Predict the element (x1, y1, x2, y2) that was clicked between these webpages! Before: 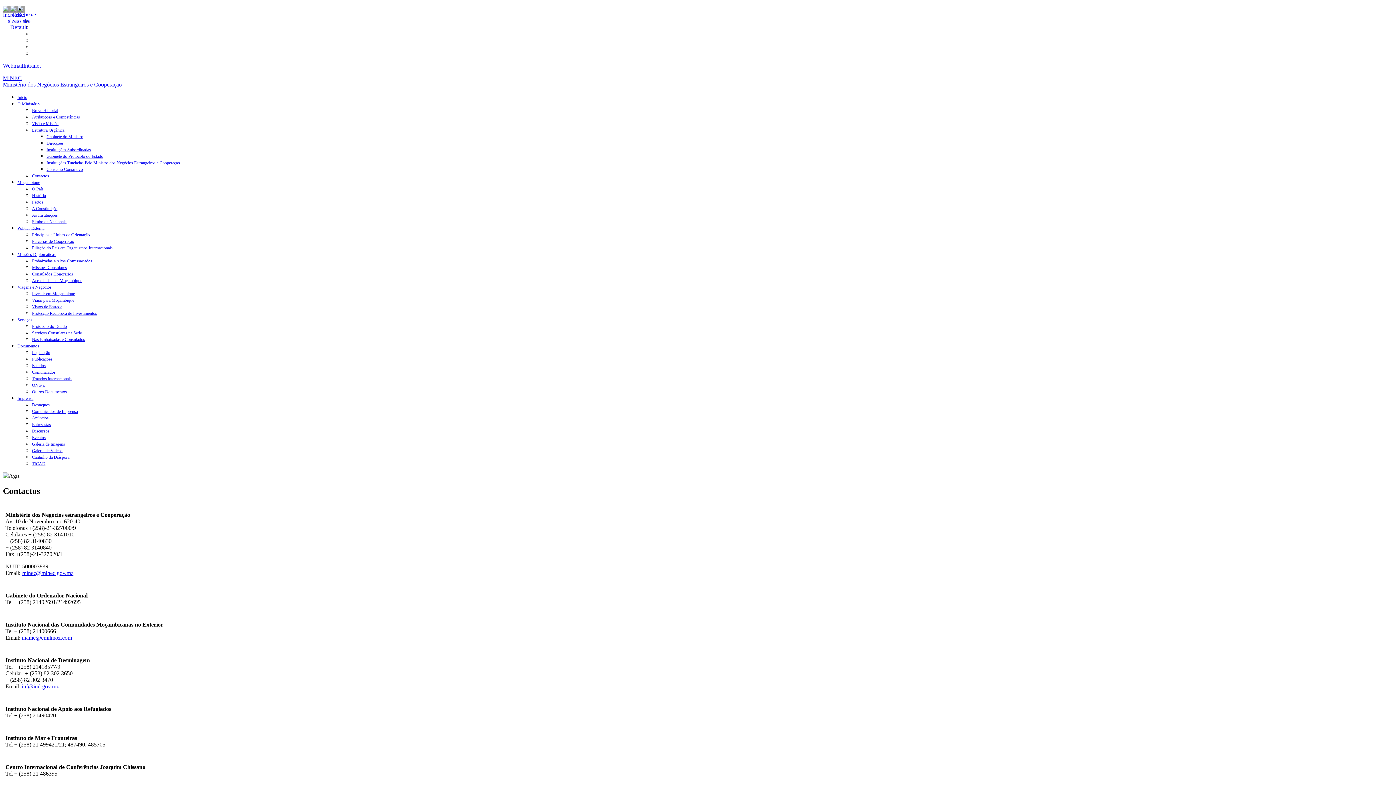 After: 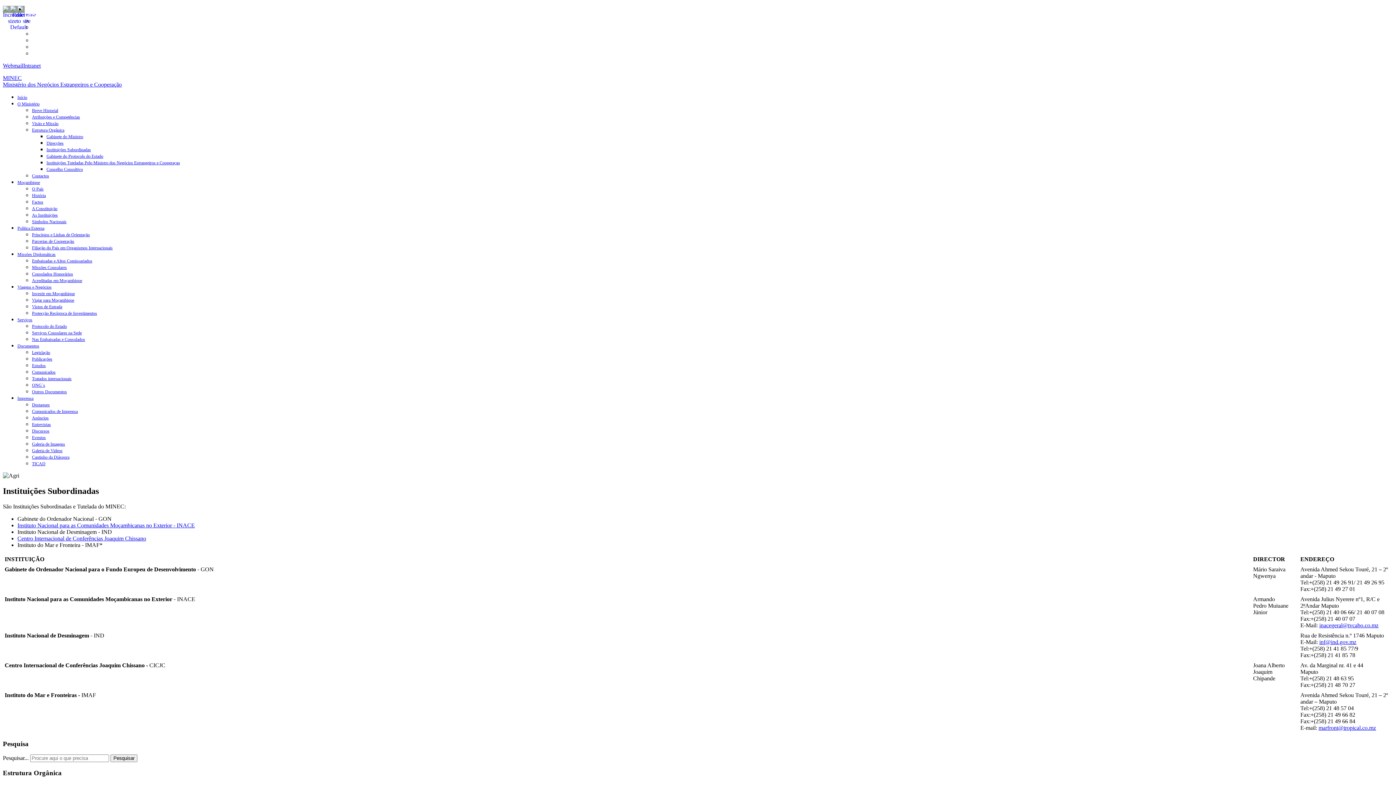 Action: bbox: (46, 147, 90, 152) label: Instituições Subordinadas